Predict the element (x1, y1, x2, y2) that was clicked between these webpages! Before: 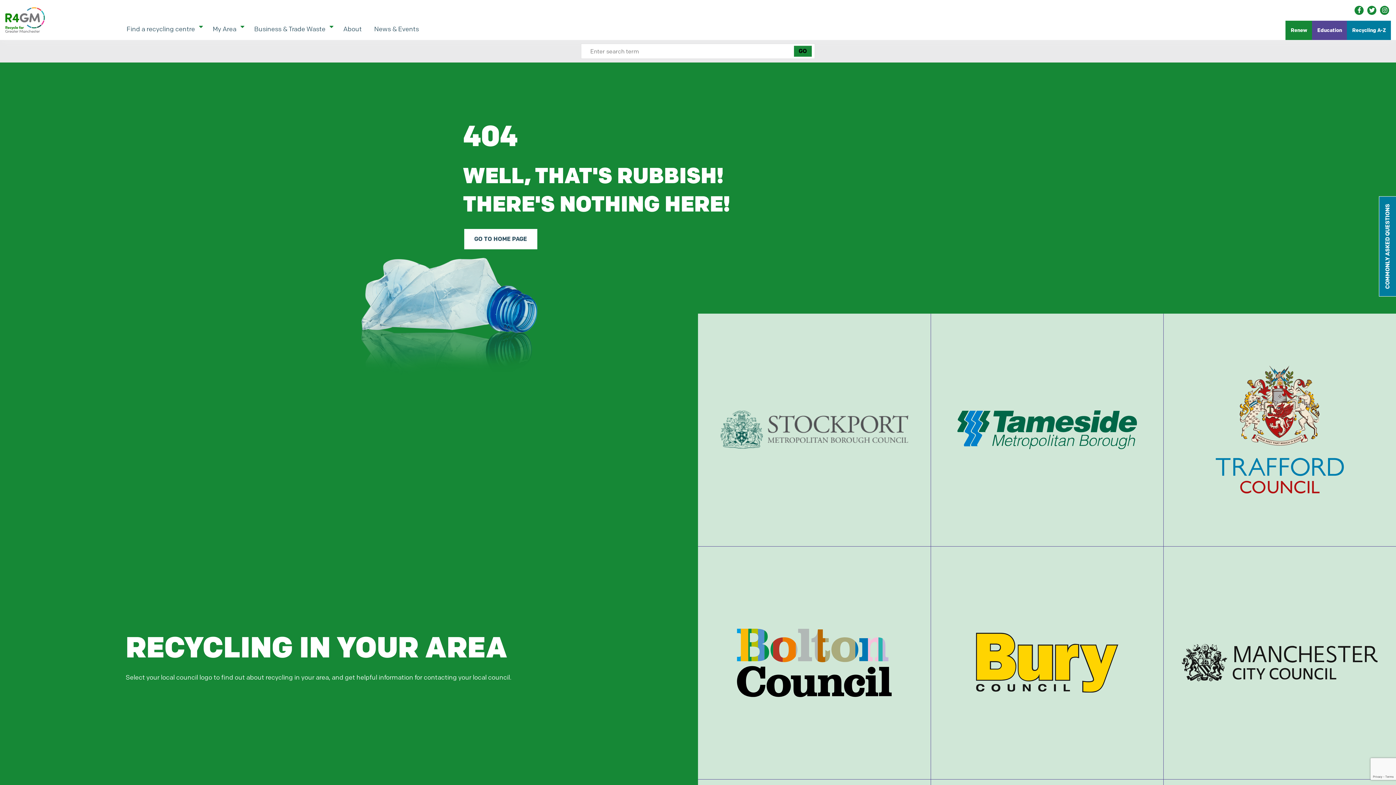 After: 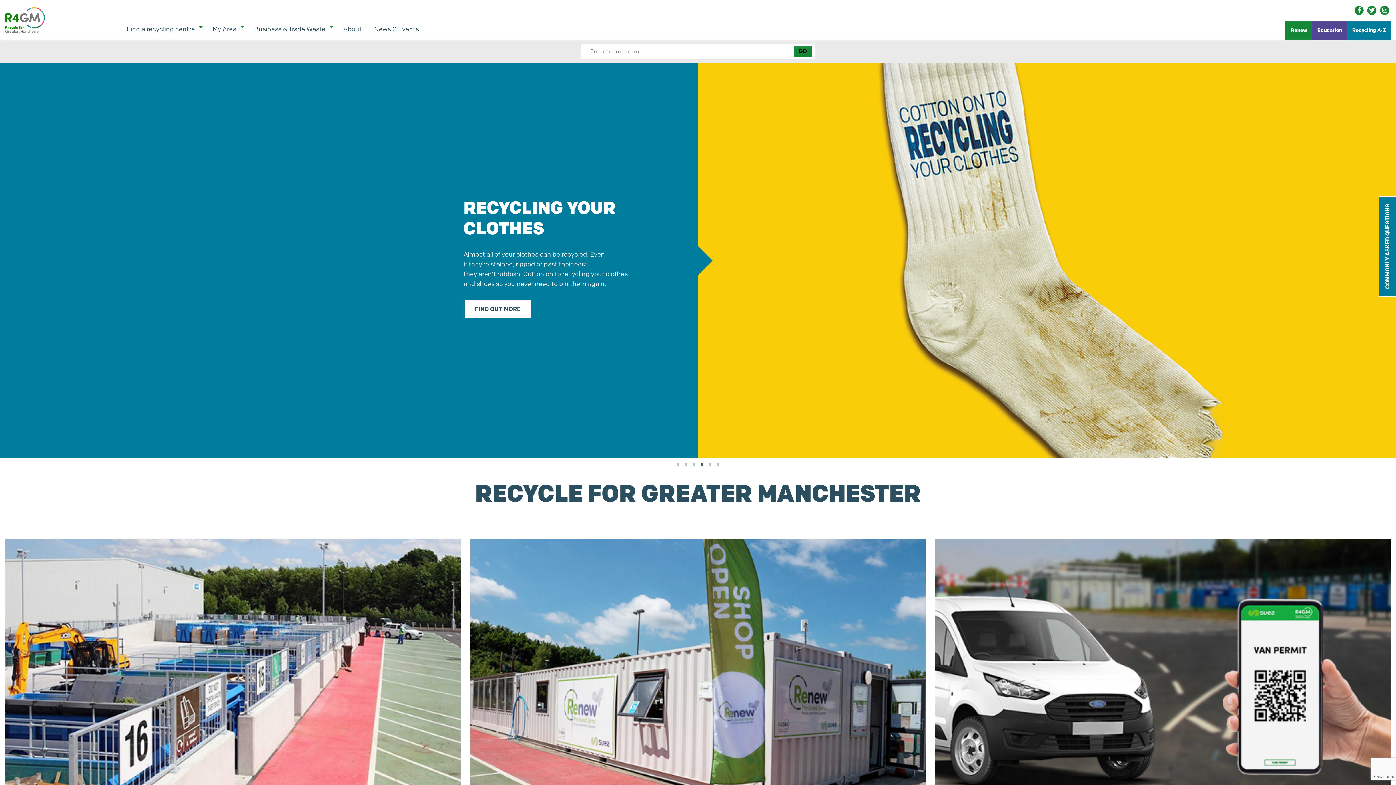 Action: label: GO TO HOME PAGE bbox: (464, 229, 537, 249)